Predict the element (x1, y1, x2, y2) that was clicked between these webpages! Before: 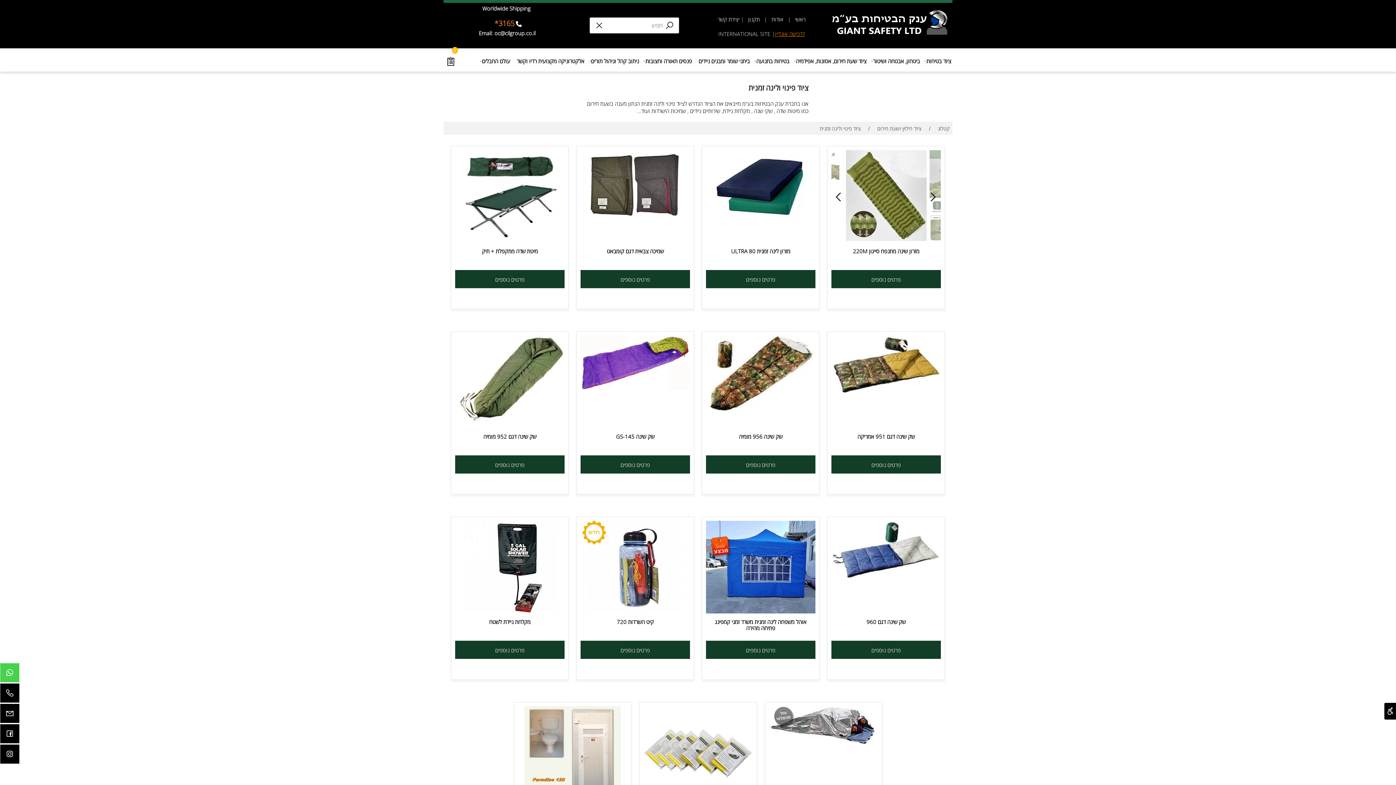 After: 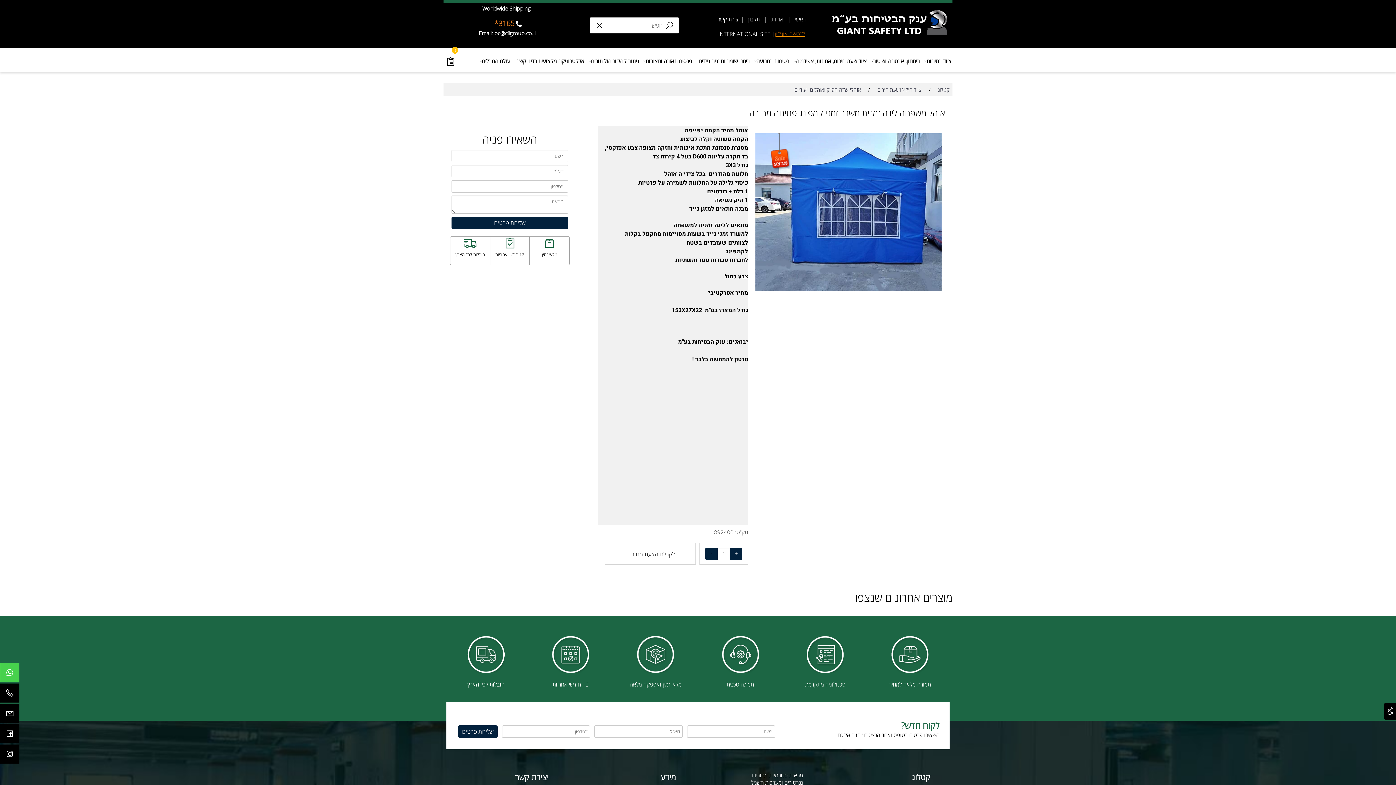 Action: label: אוהל משפחה לינה זמנית משרד זמני קמפינג פתיחה מהירה bbox: (715, 618, 806, 632)